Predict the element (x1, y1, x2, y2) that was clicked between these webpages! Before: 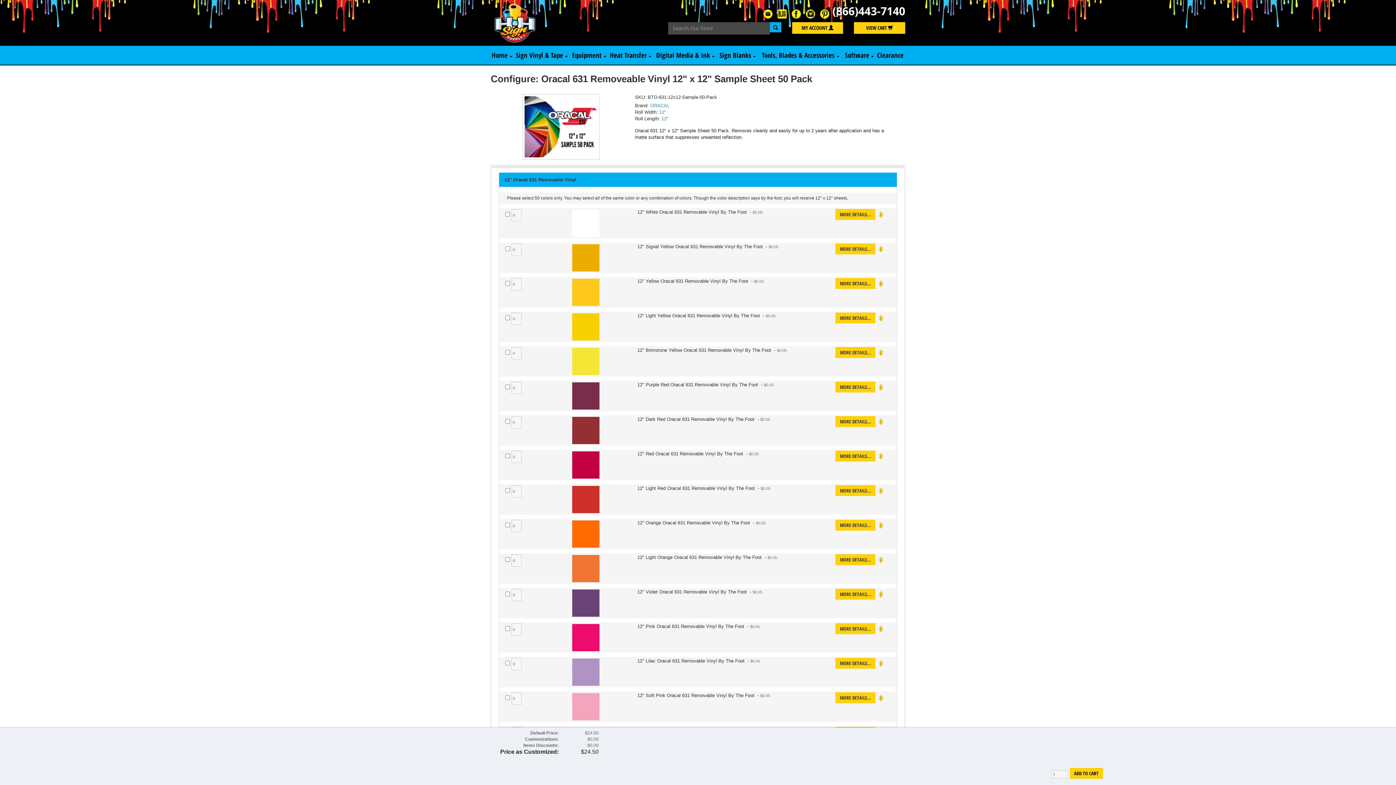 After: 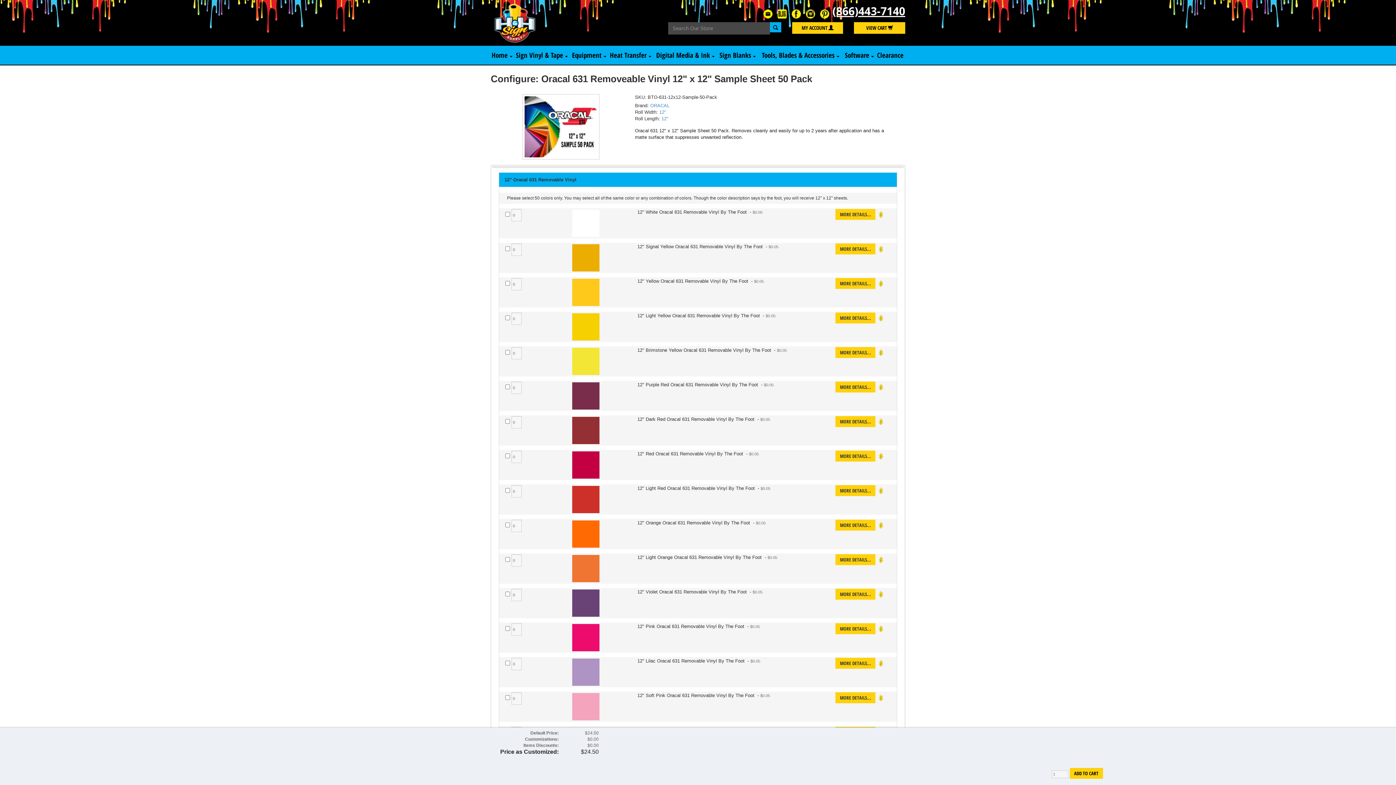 Action: label: (866)443-7140 bbox: (832, 3, 905, 18)